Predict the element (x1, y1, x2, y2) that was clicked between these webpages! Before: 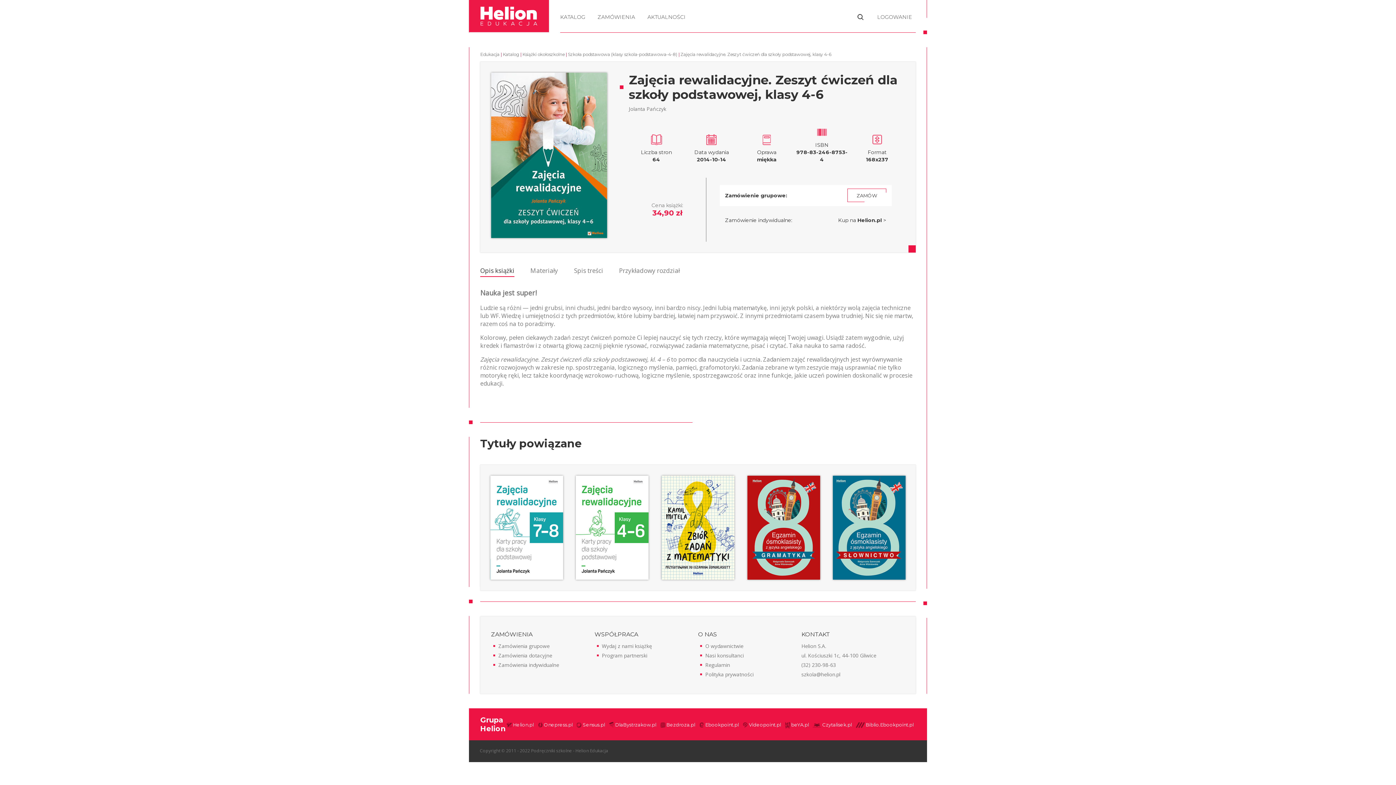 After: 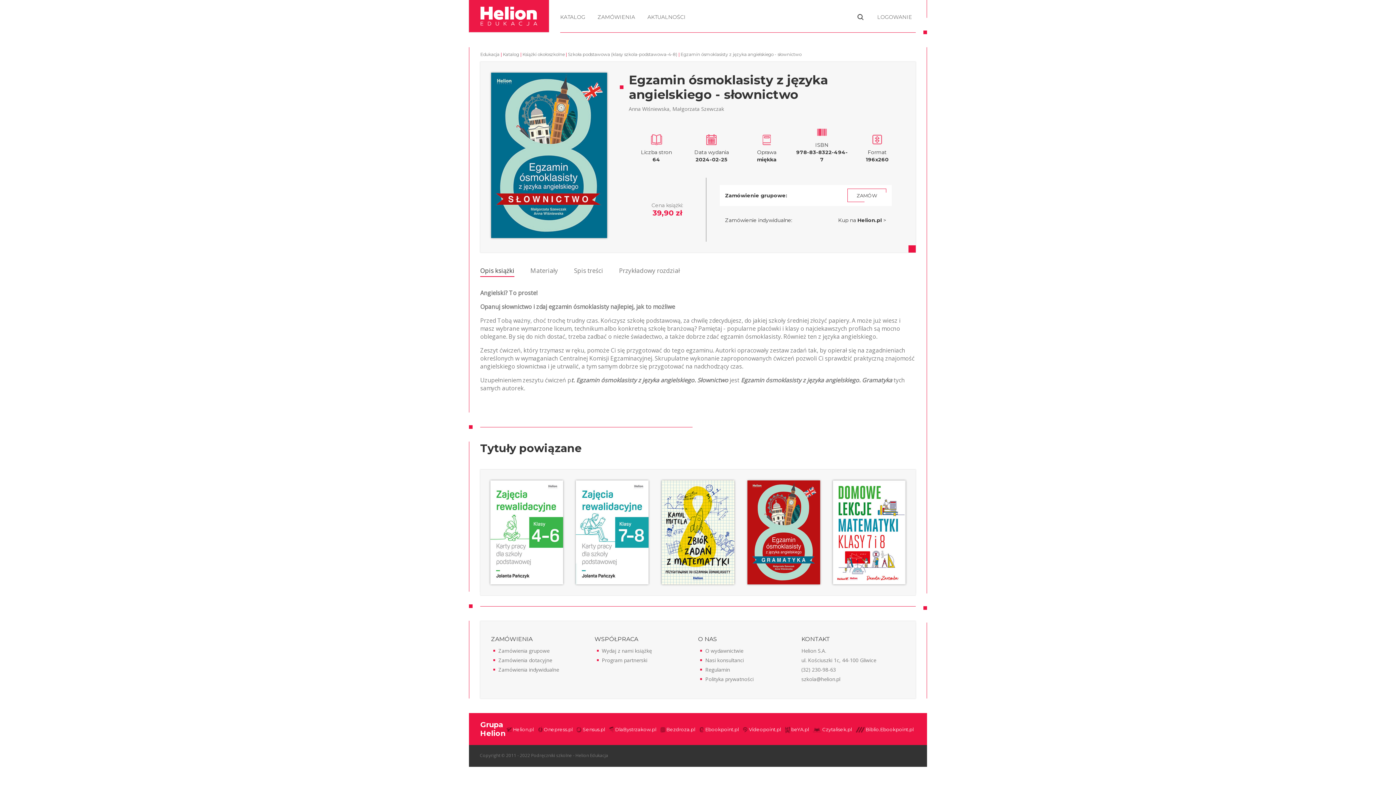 Action: bbox: (832, 475, 906, 579)